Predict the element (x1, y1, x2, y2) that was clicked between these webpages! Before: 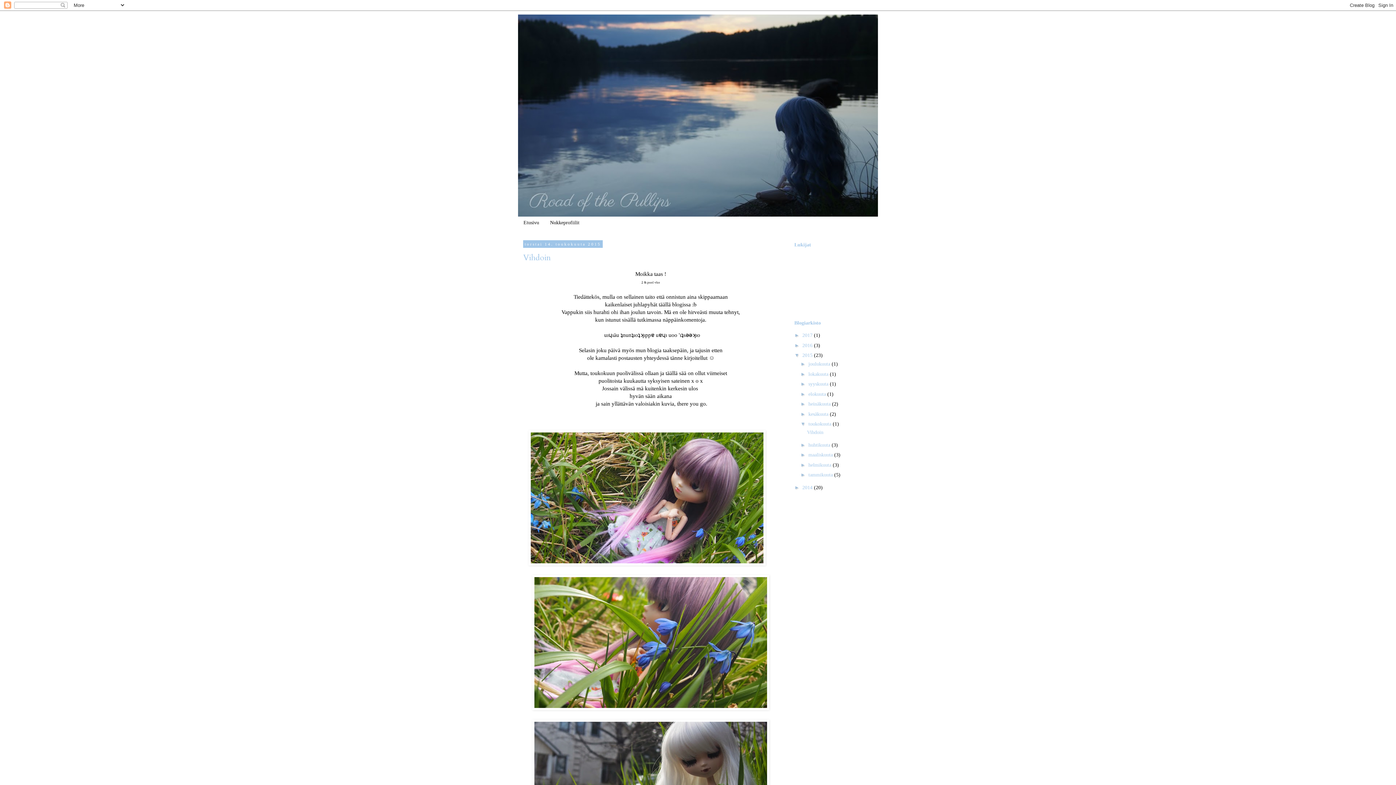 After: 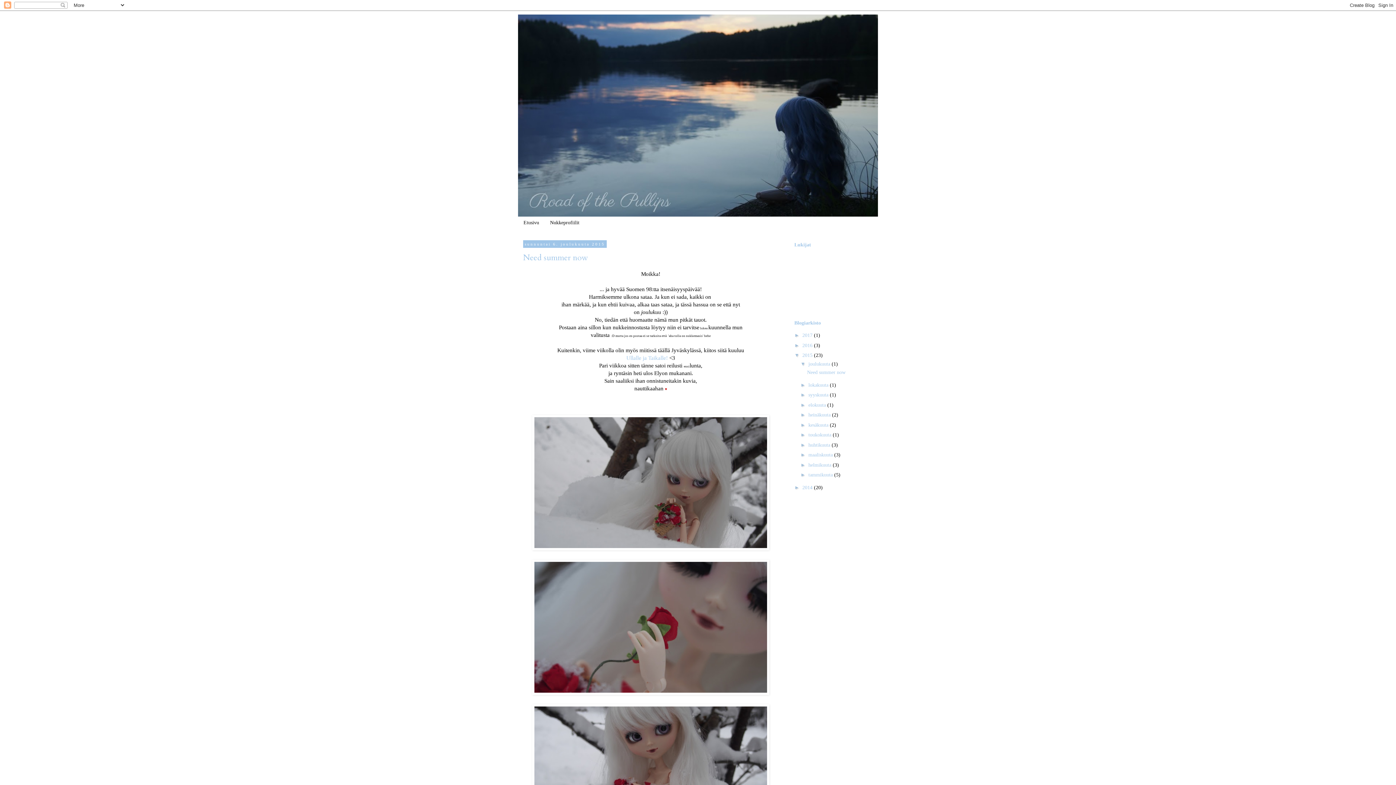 Action: bbox: (802, 352, 814, 358) label: 2015 